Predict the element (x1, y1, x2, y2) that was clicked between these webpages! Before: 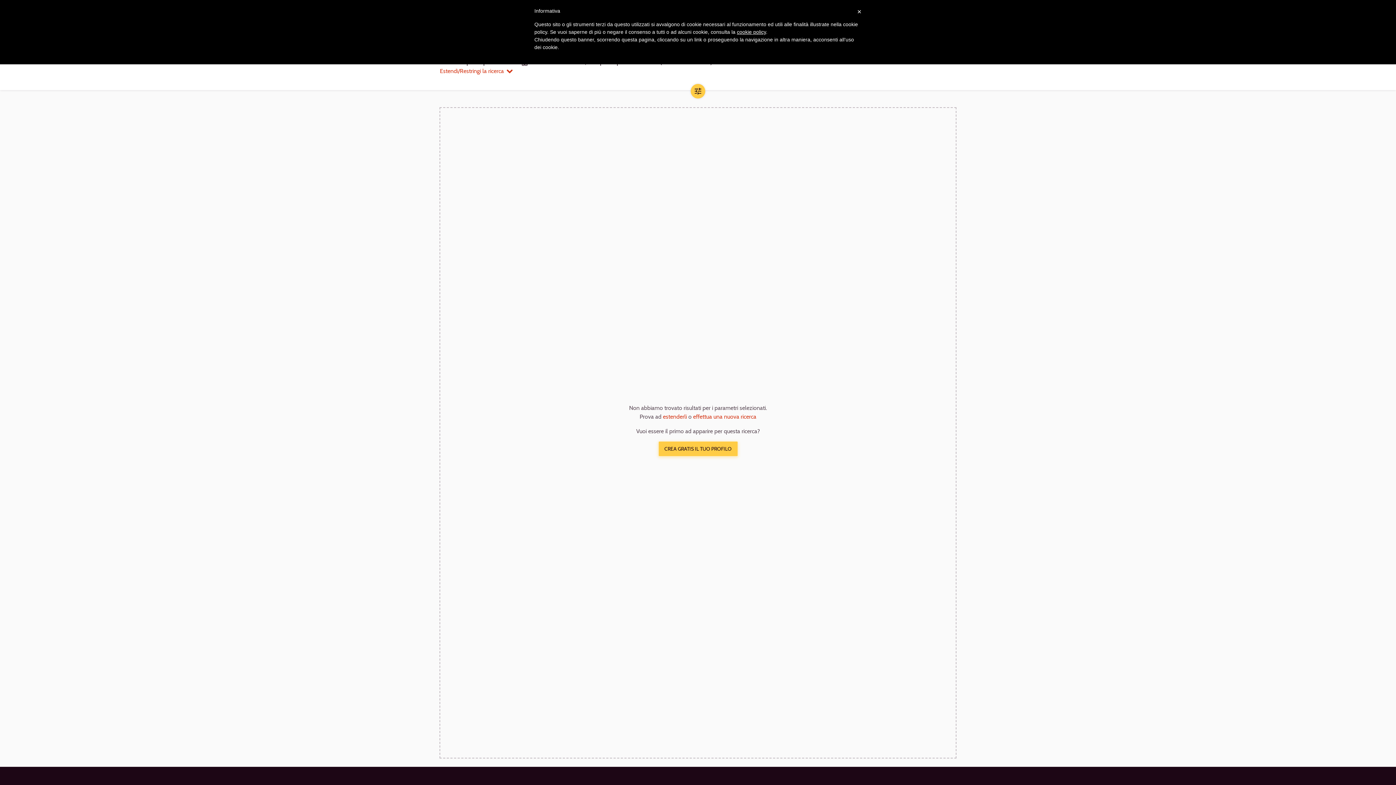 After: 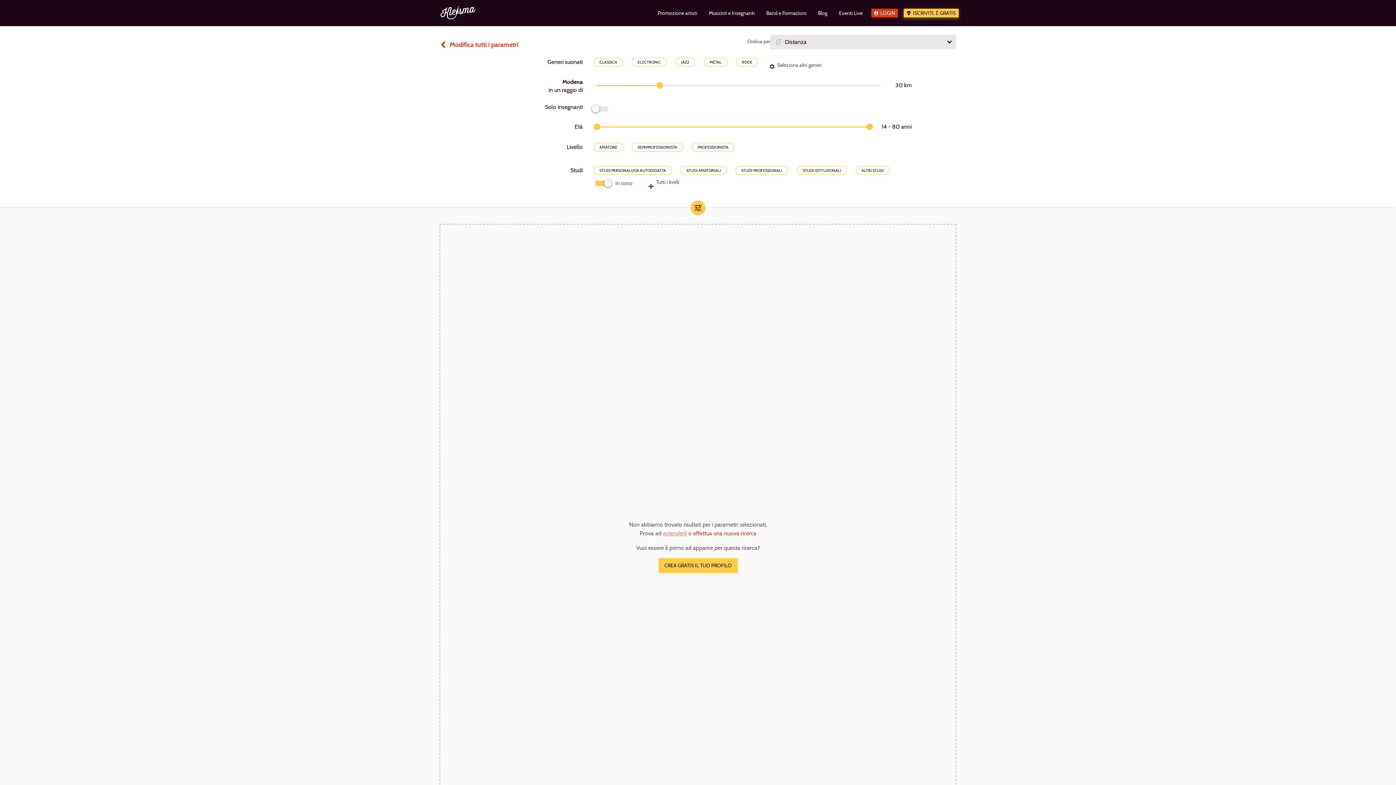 Action: label: estenderli bbox: (663, 413, 687, 420)